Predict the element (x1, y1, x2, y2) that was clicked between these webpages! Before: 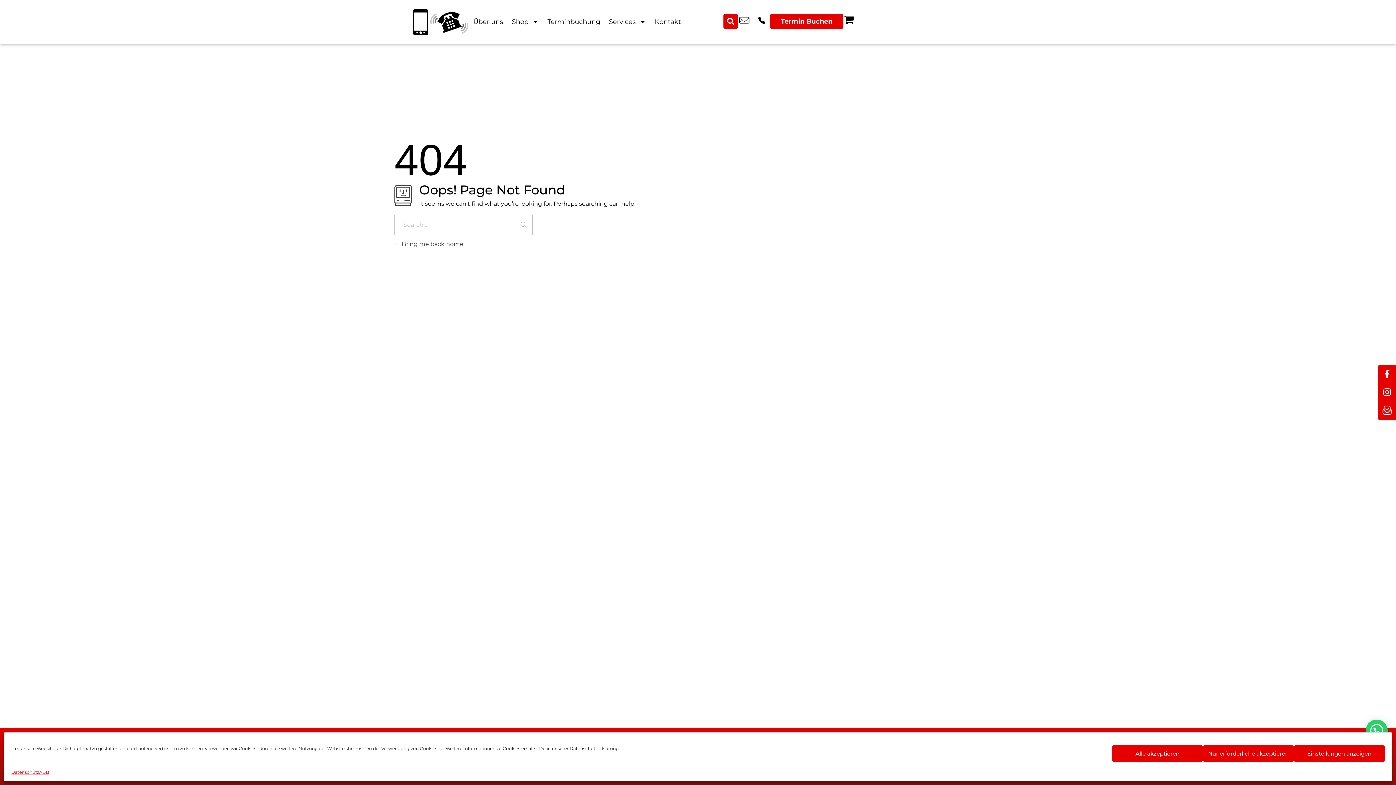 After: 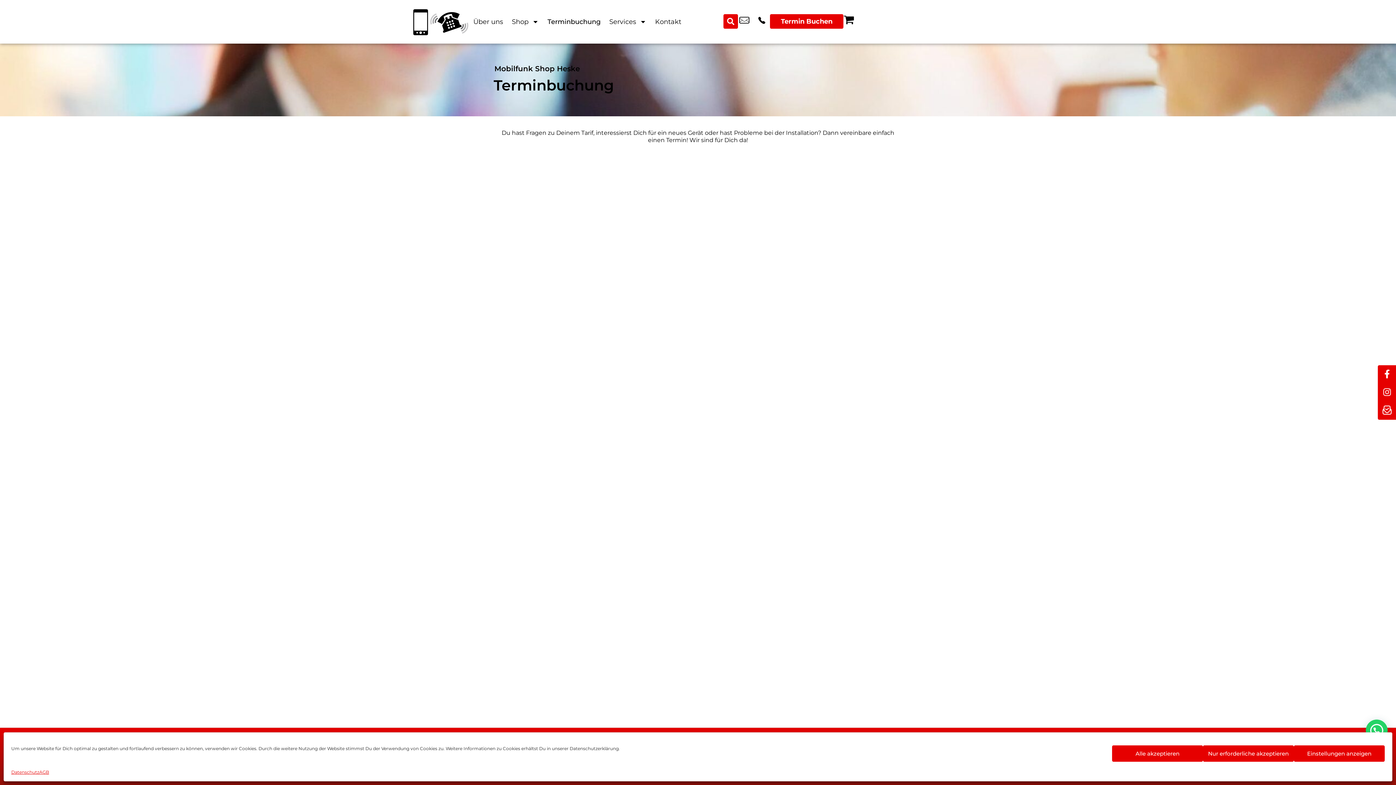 Action: label: Termin Buchen bbox: (770, 14, 843, 28)